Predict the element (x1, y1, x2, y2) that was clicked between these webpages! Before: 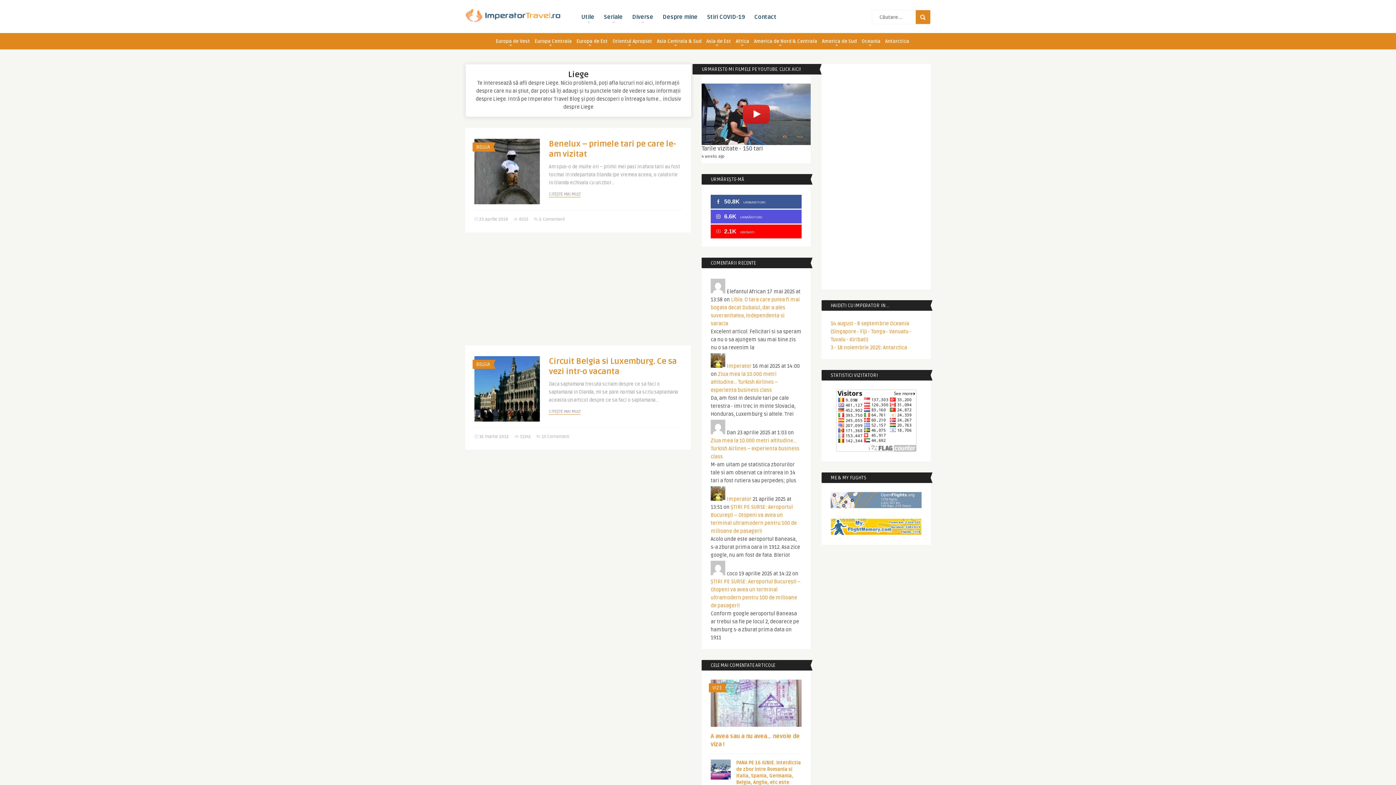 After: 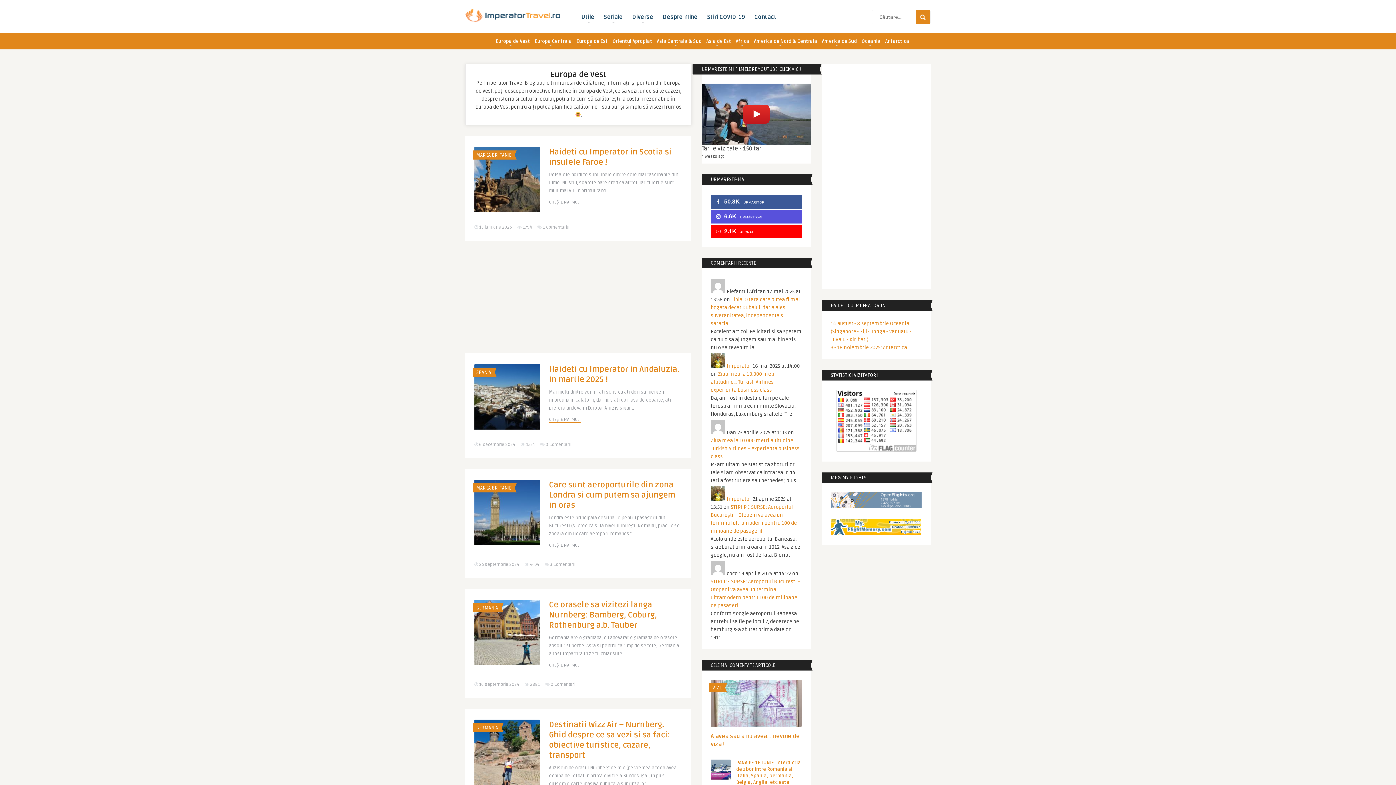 Action: bbox: (494, 33, 532, 48) label: Europa de Vest